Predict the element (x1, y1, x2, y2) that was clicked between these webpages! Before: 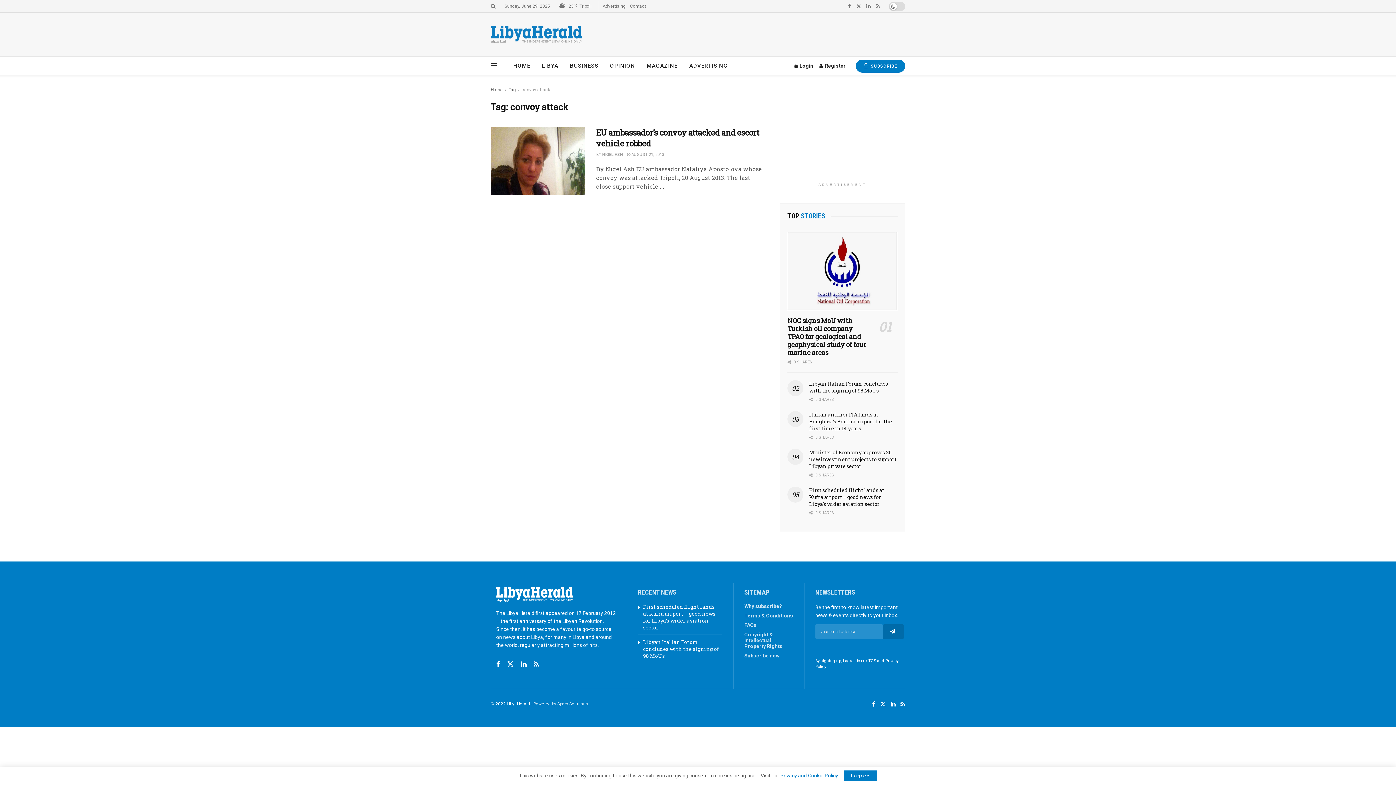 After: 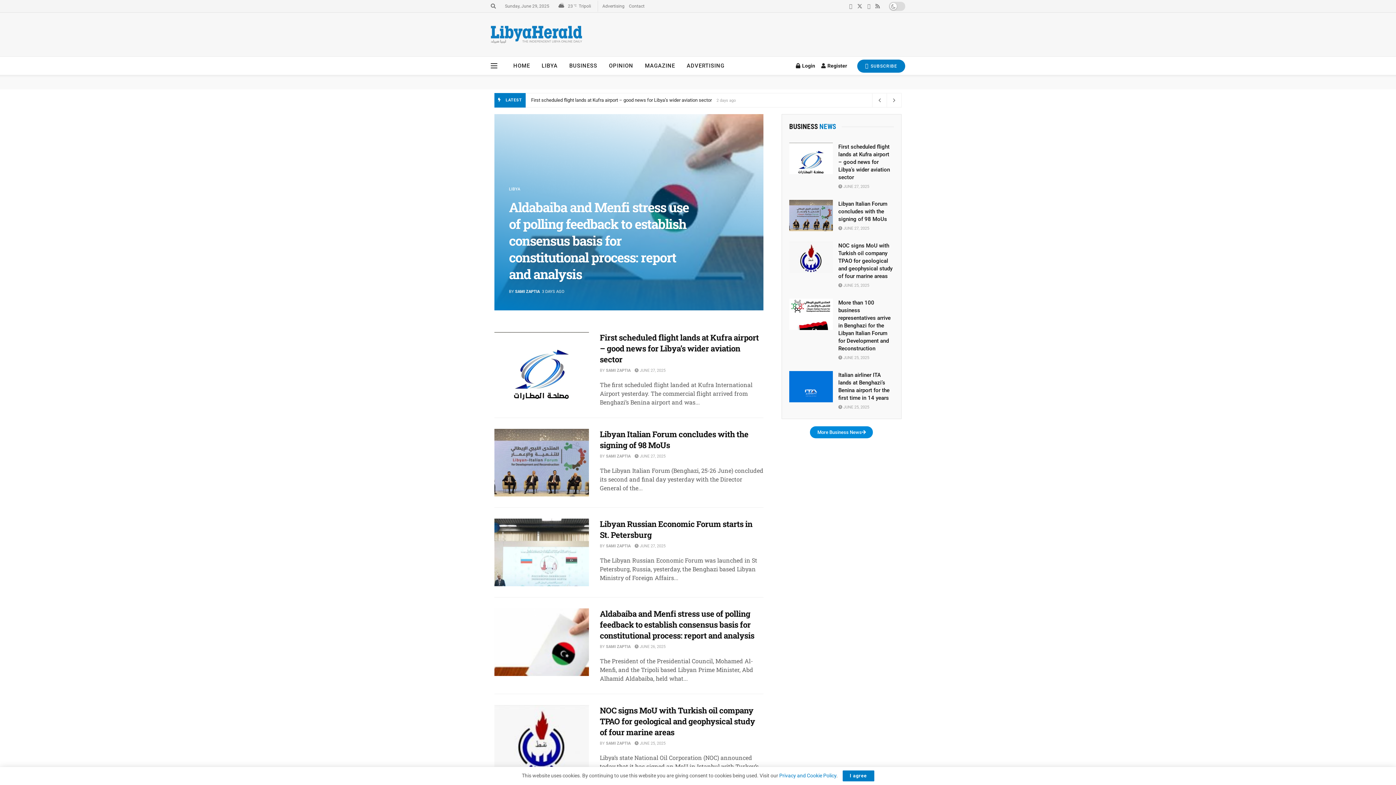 Action: label: Home bbox: (490, 87, 502, 92)